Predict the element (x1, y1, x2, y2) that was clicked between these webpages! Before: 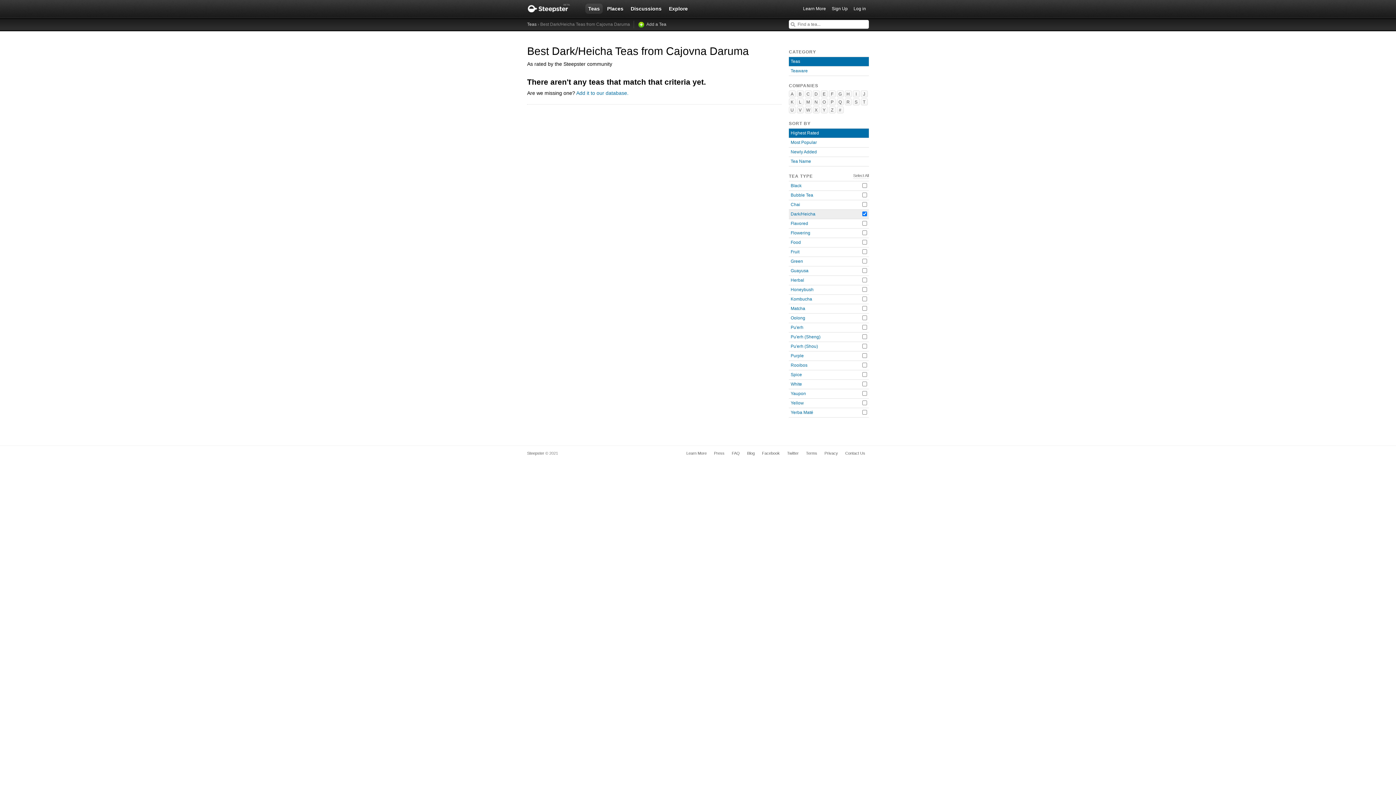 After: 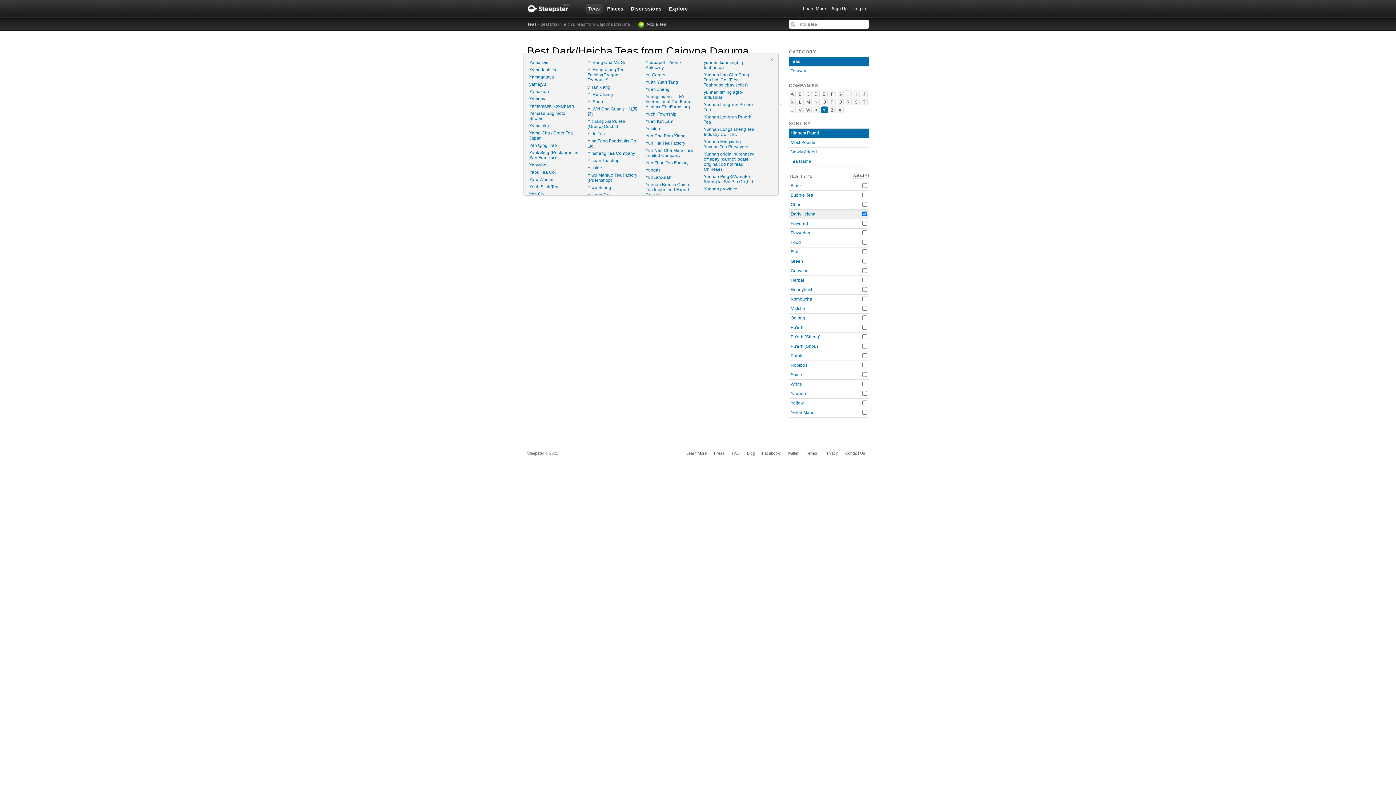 Action: label: Y bbox: (821, 106, 828, 113)